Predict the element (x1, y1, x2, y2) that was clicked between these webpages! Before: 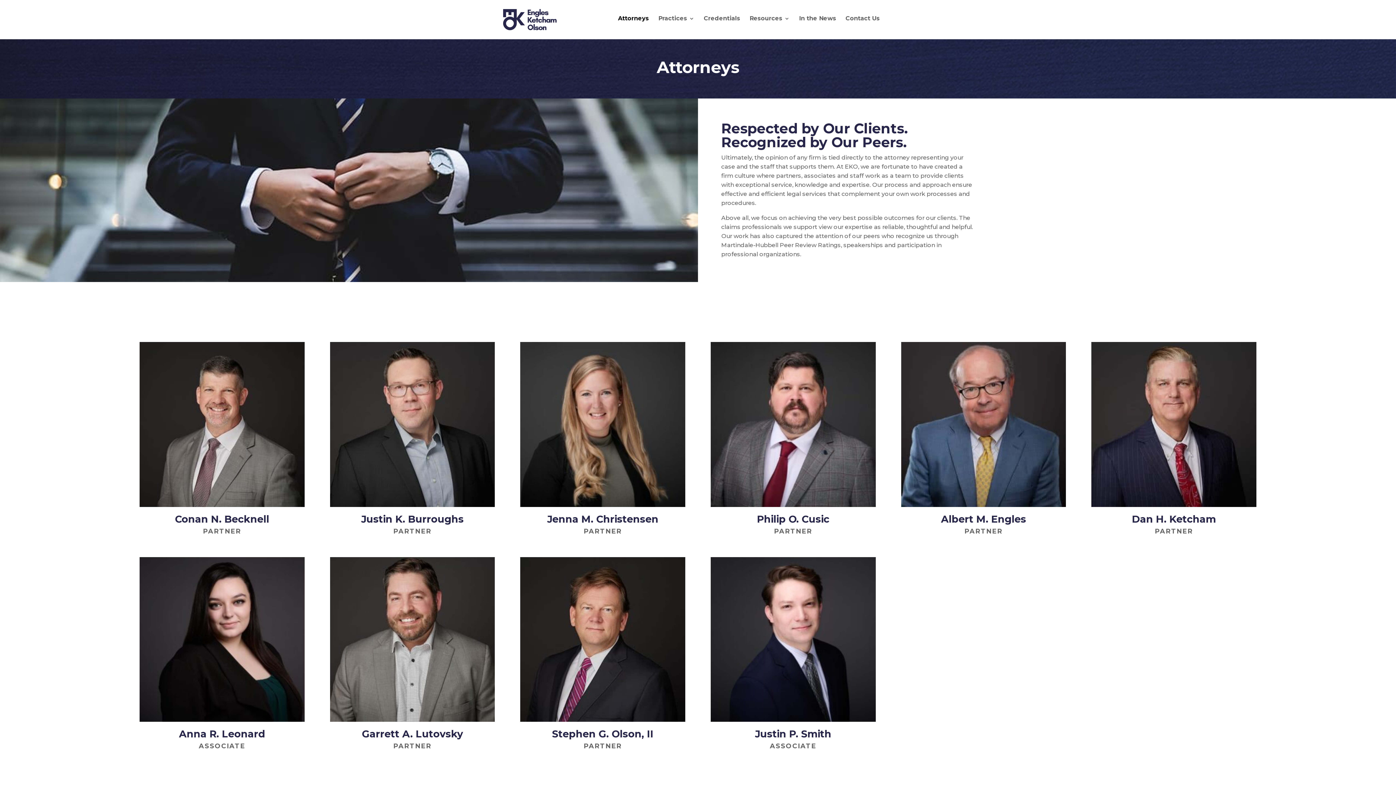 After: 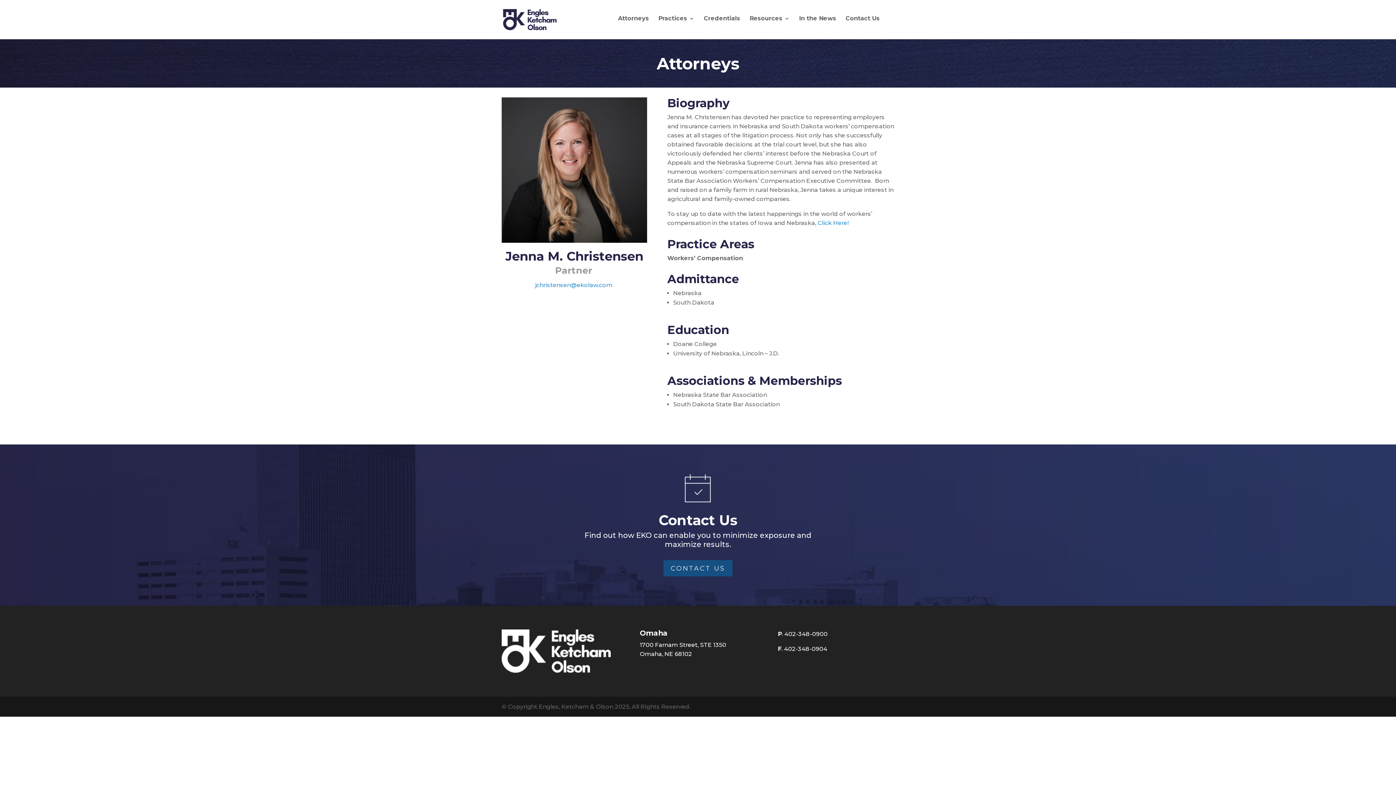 Action: bbox: (547, 513, 658, 525) label: Jenna M. Christensen